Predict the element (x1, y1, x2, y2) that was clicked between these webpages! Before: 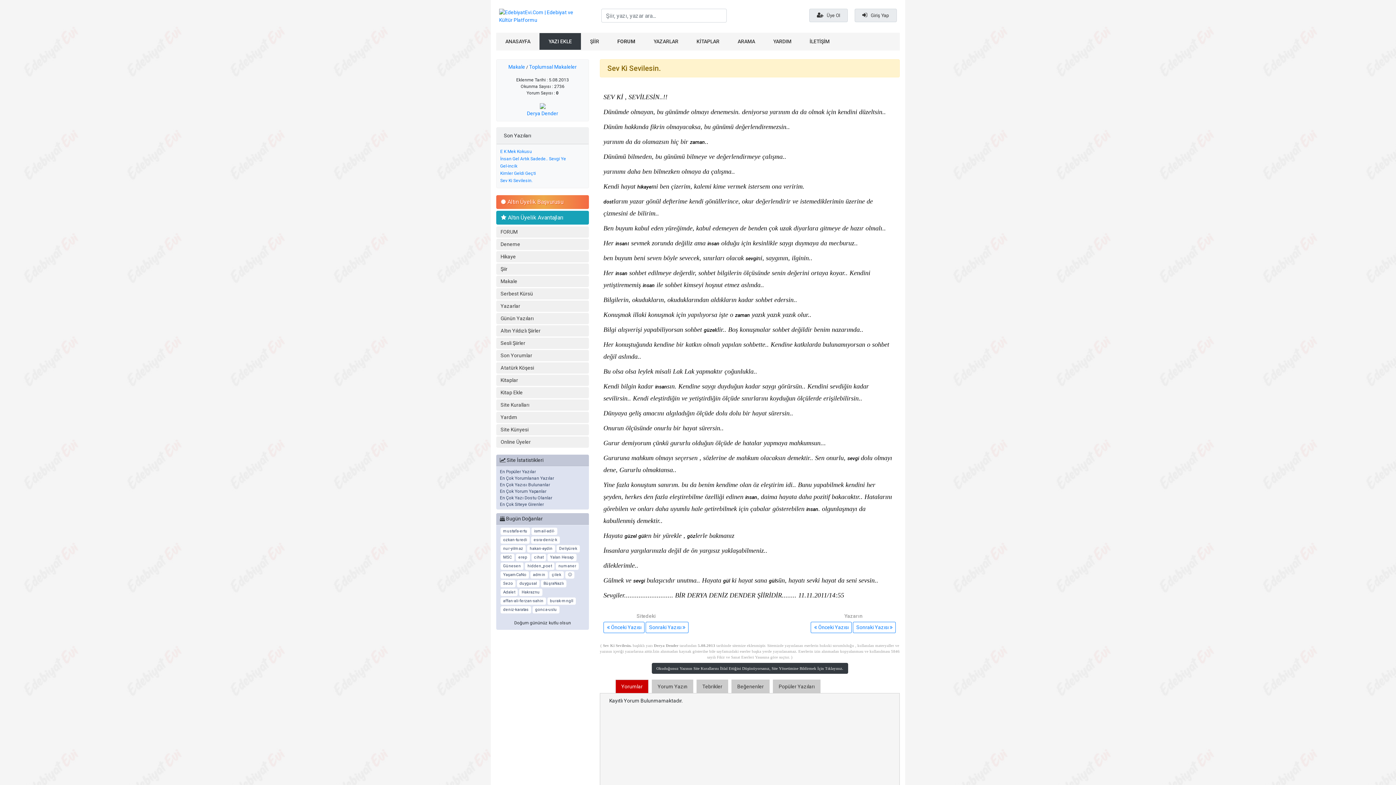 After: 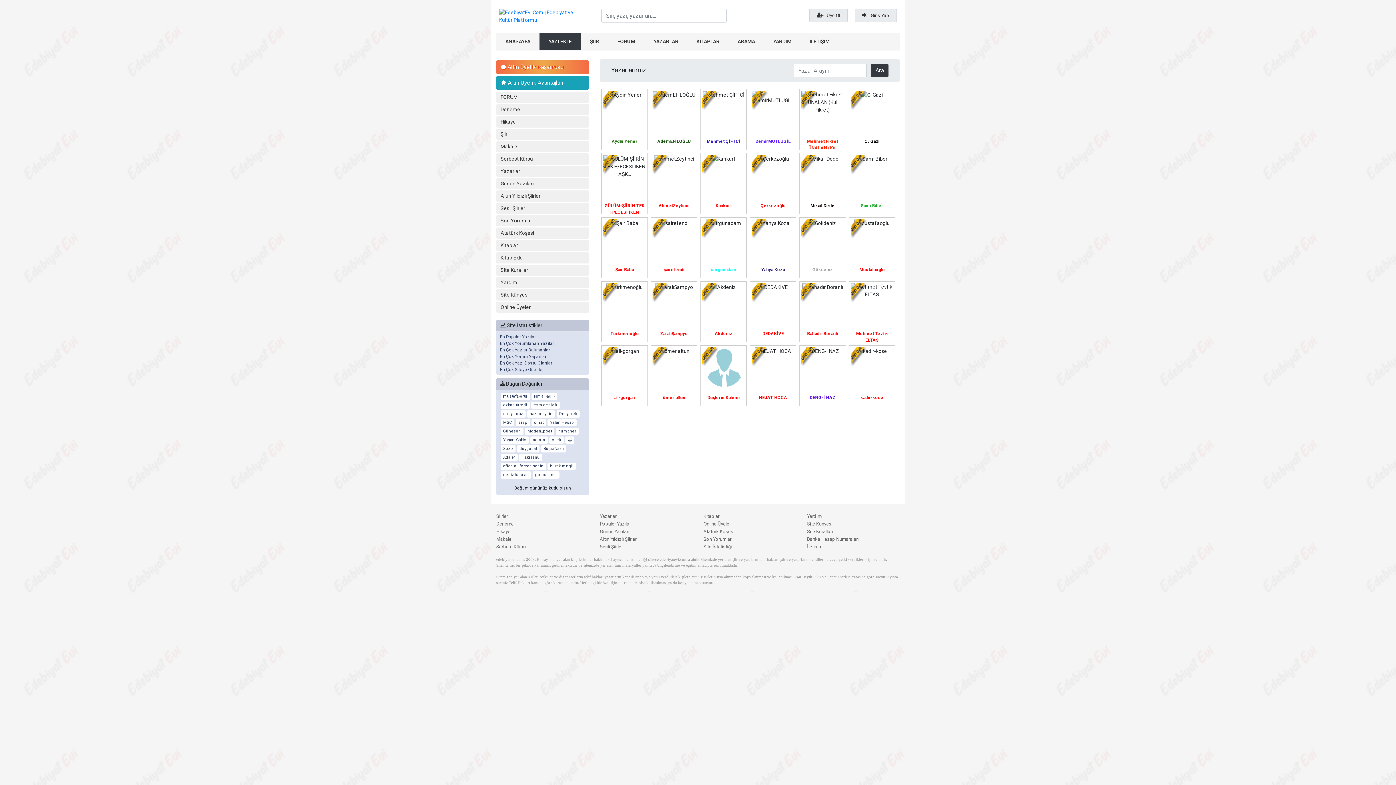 Action: label: YAZARLAR bbox: (644, 33, 687, 49)